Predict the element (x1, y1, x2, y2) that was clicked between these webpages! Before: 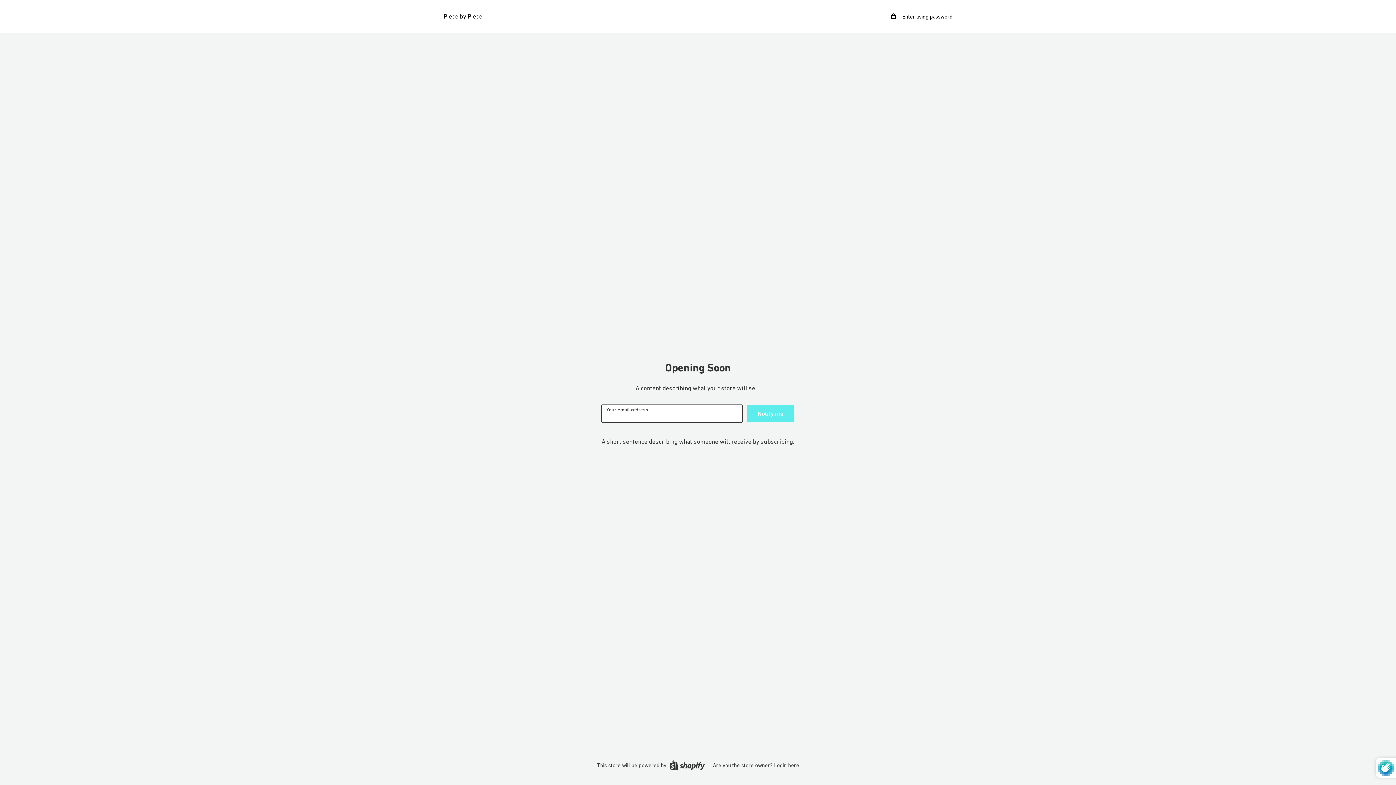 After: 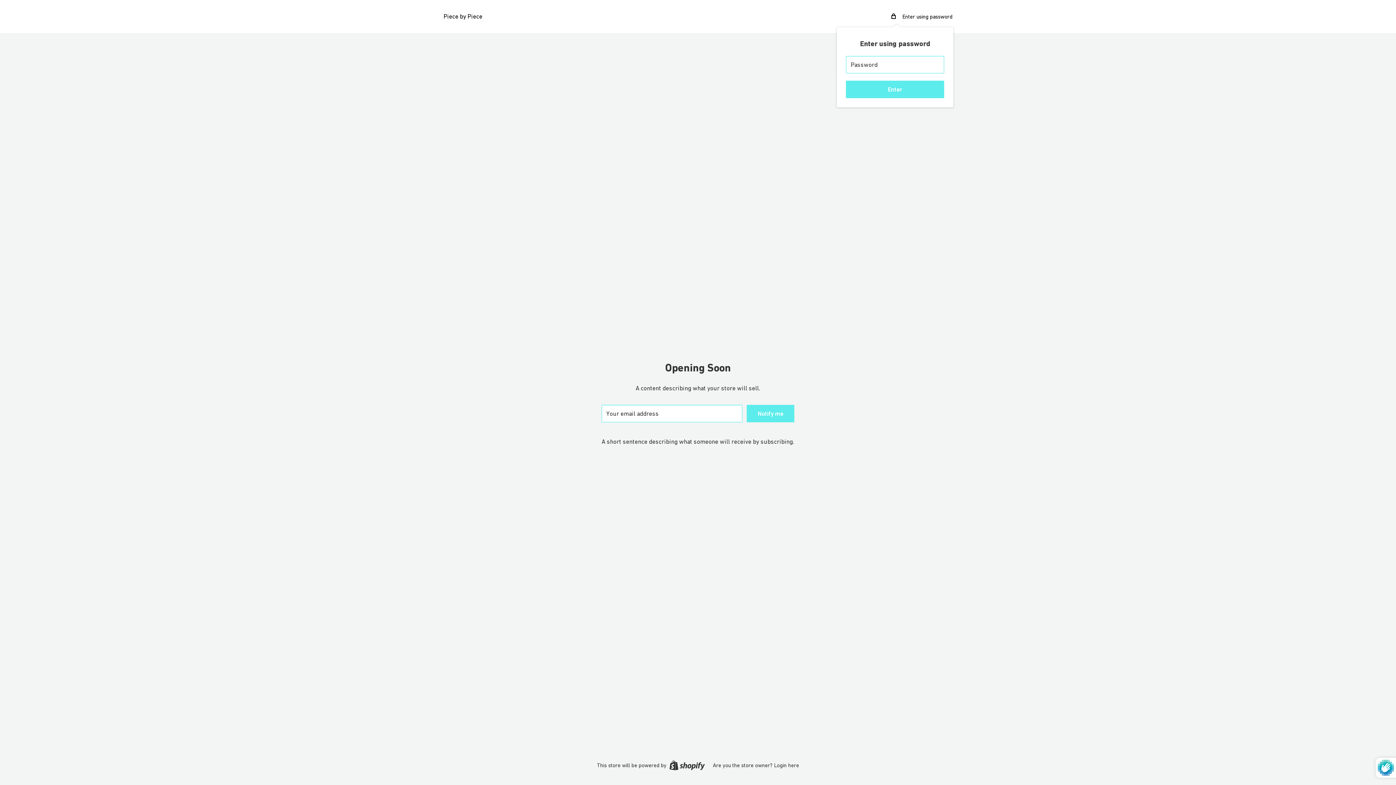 Action: label:  Enter using password bbox: (891, 11, 952, 21)